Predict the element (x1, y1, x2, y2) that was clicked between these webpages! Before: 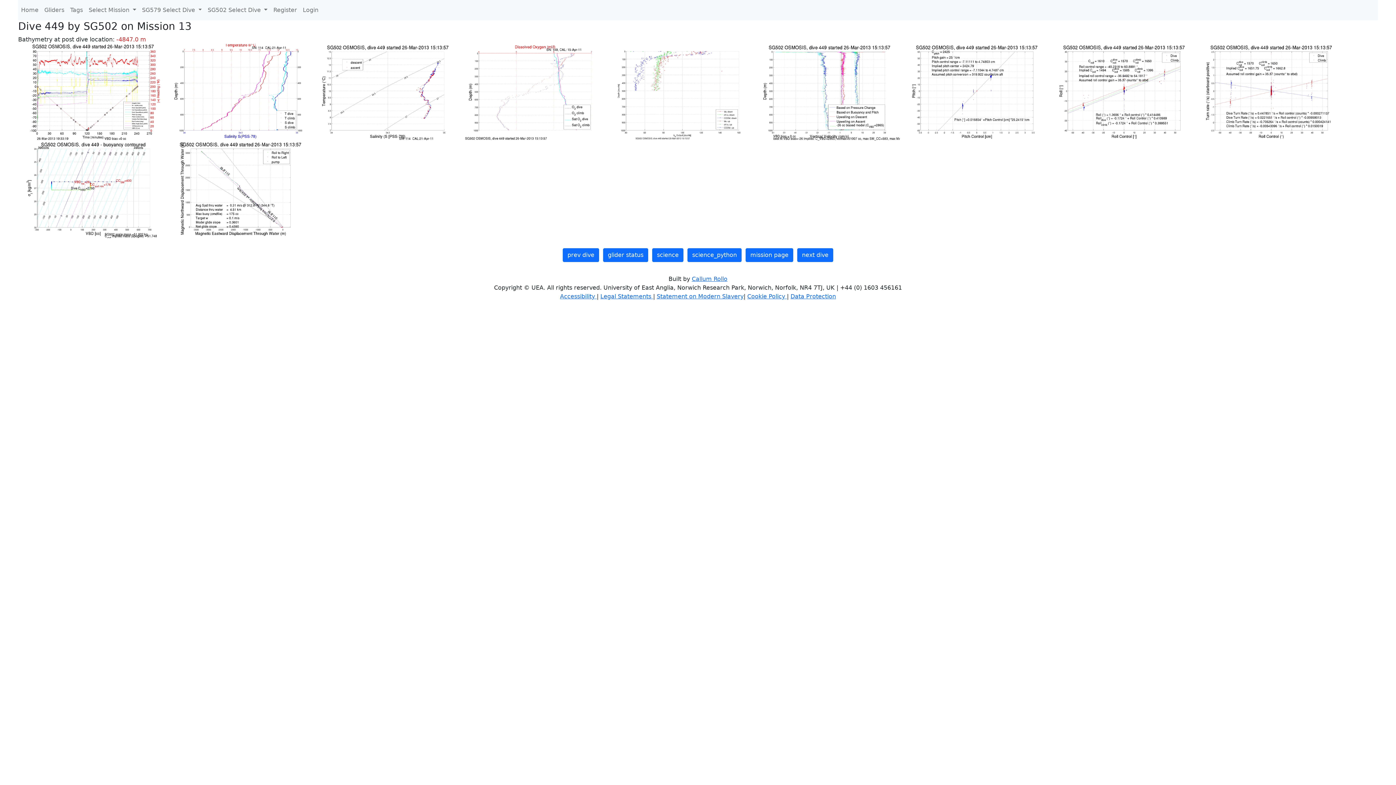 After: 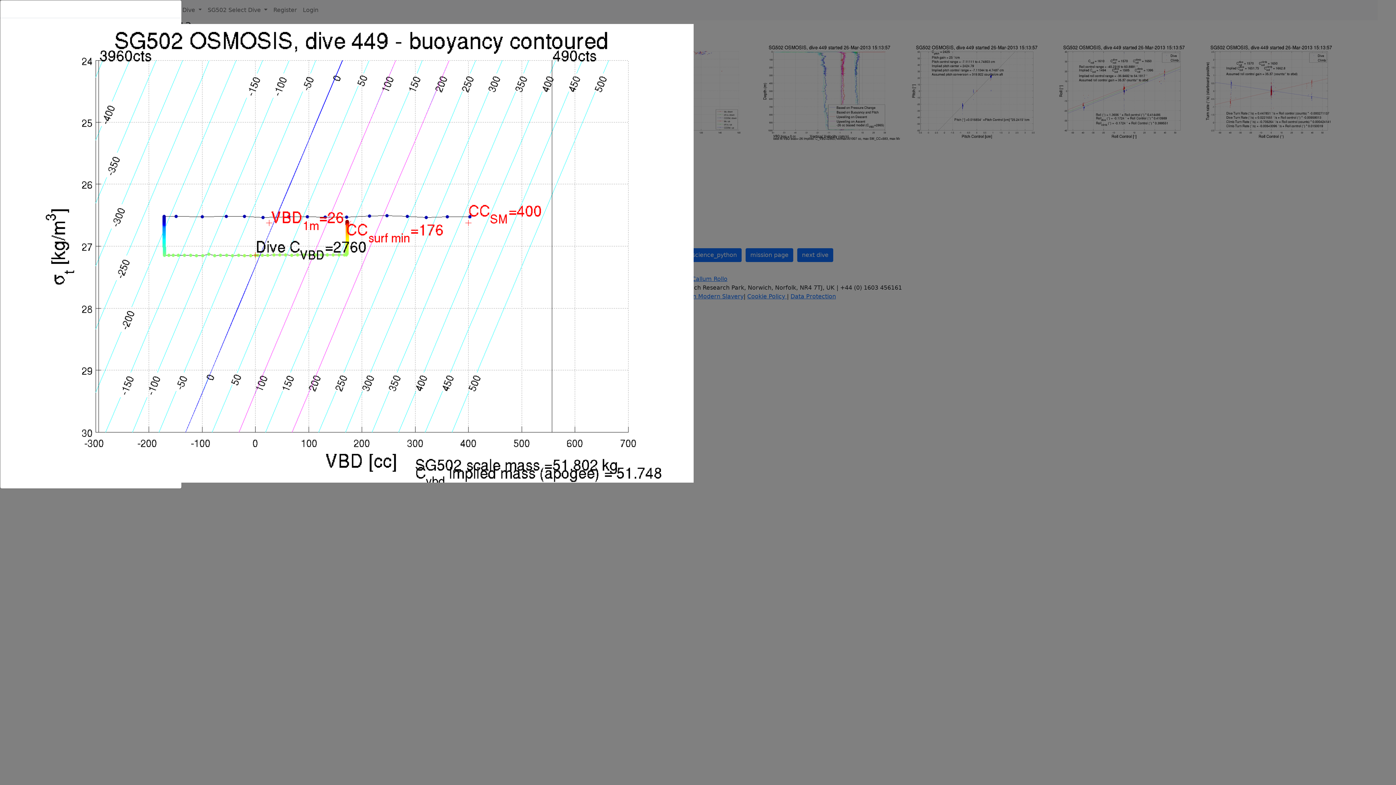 Action: label:   bbox: (18, 185, 165, 192)